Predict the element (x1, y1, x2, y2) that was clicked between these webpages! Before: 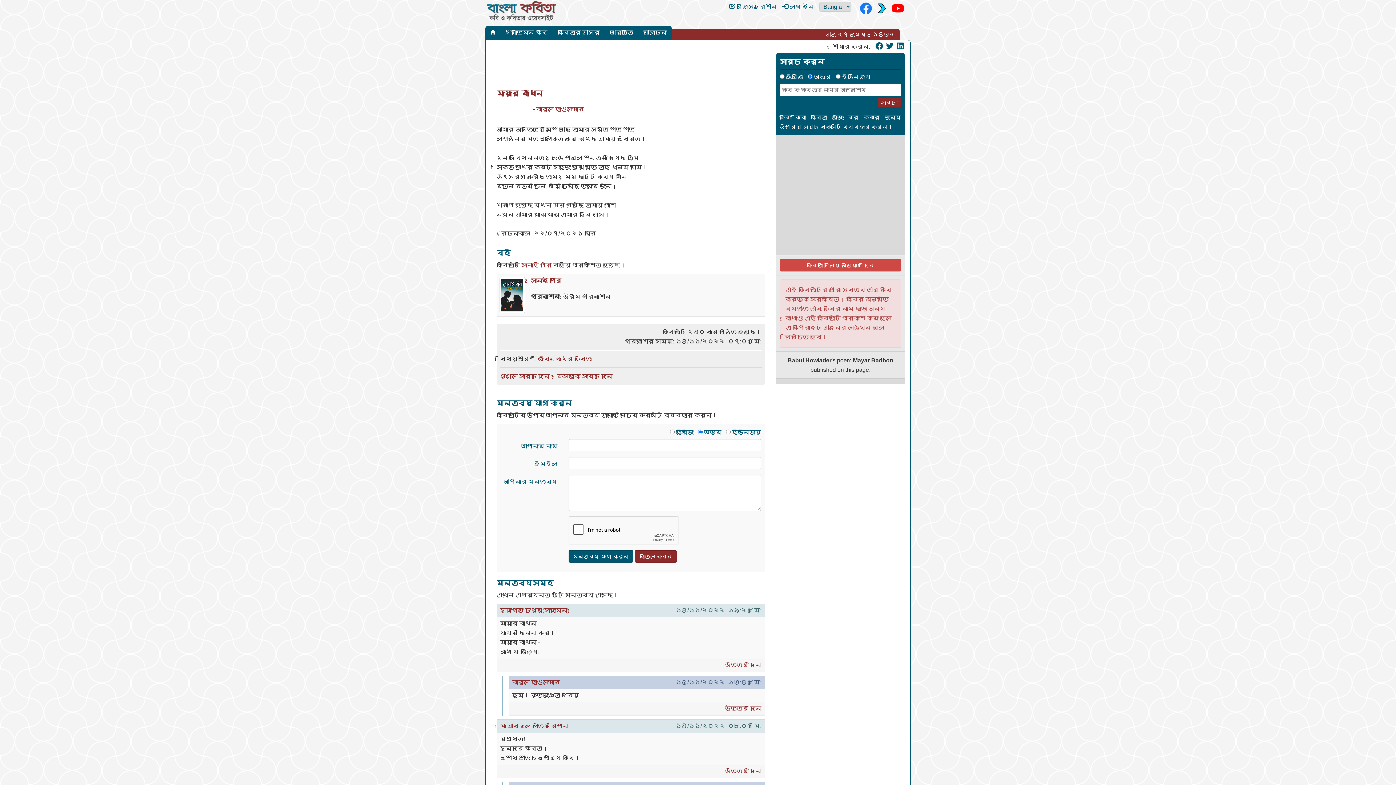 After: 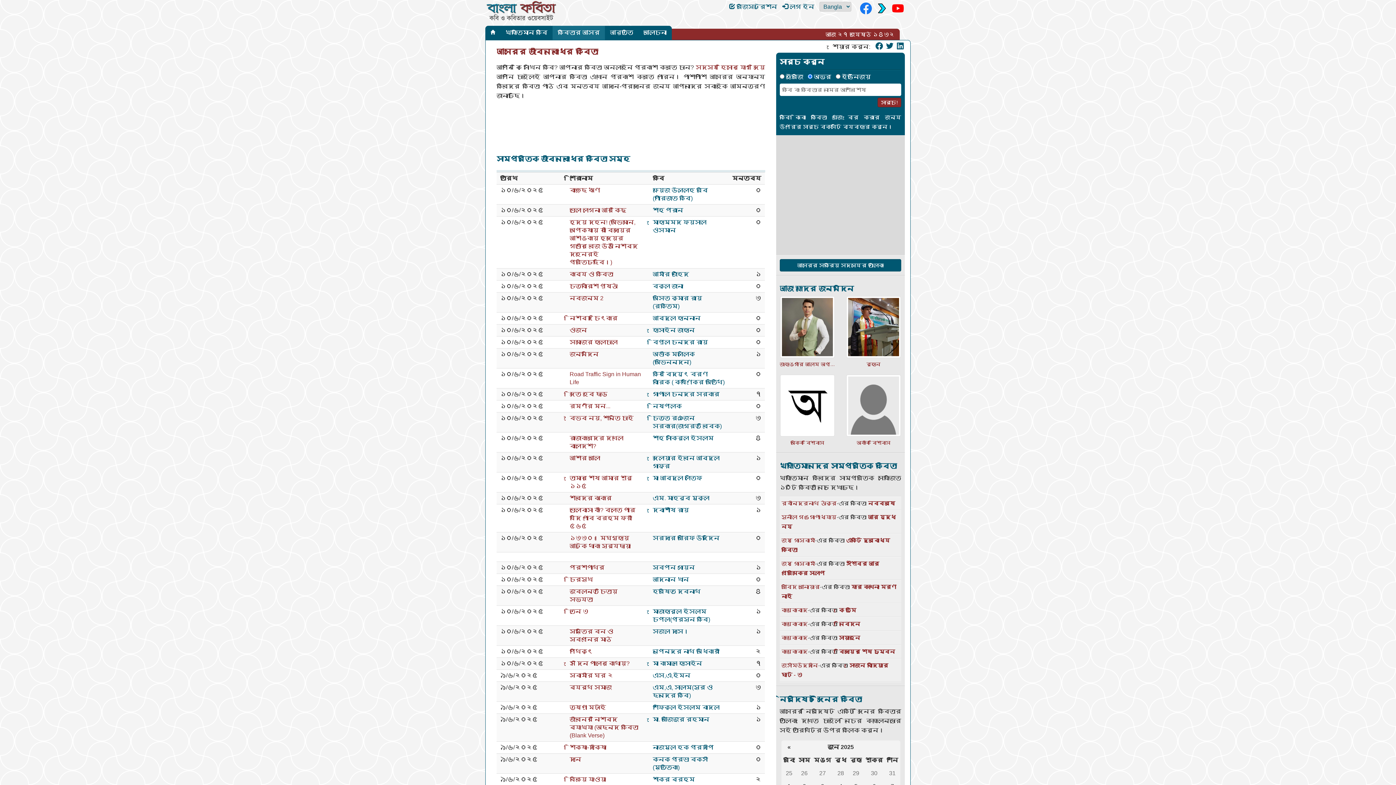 Action: bbox: (538, 356, 592, 362) label: জীবনবোধের কবিতা